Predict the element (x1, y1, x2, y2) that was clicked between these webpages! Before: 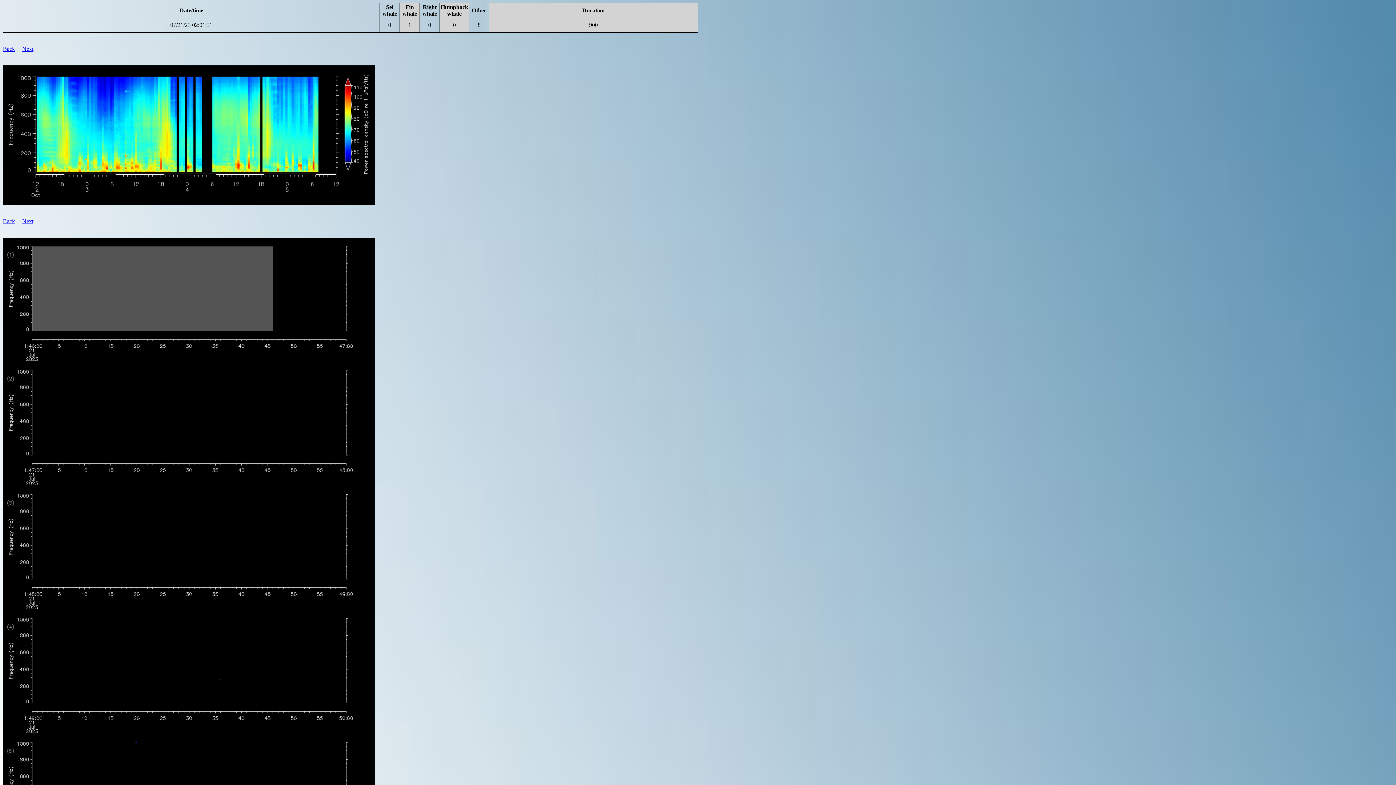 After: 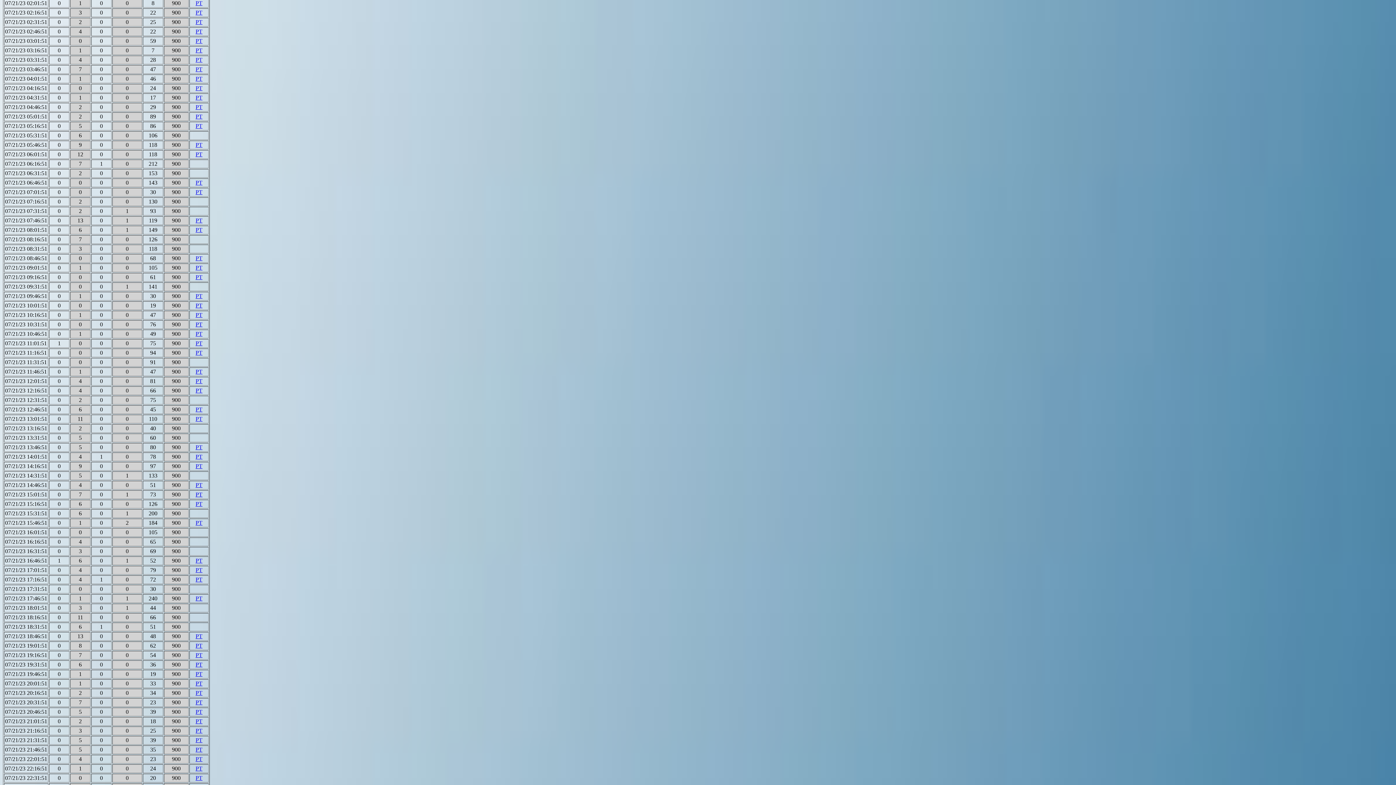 Action: label: Back bbox: (2, 45, 14, 52)